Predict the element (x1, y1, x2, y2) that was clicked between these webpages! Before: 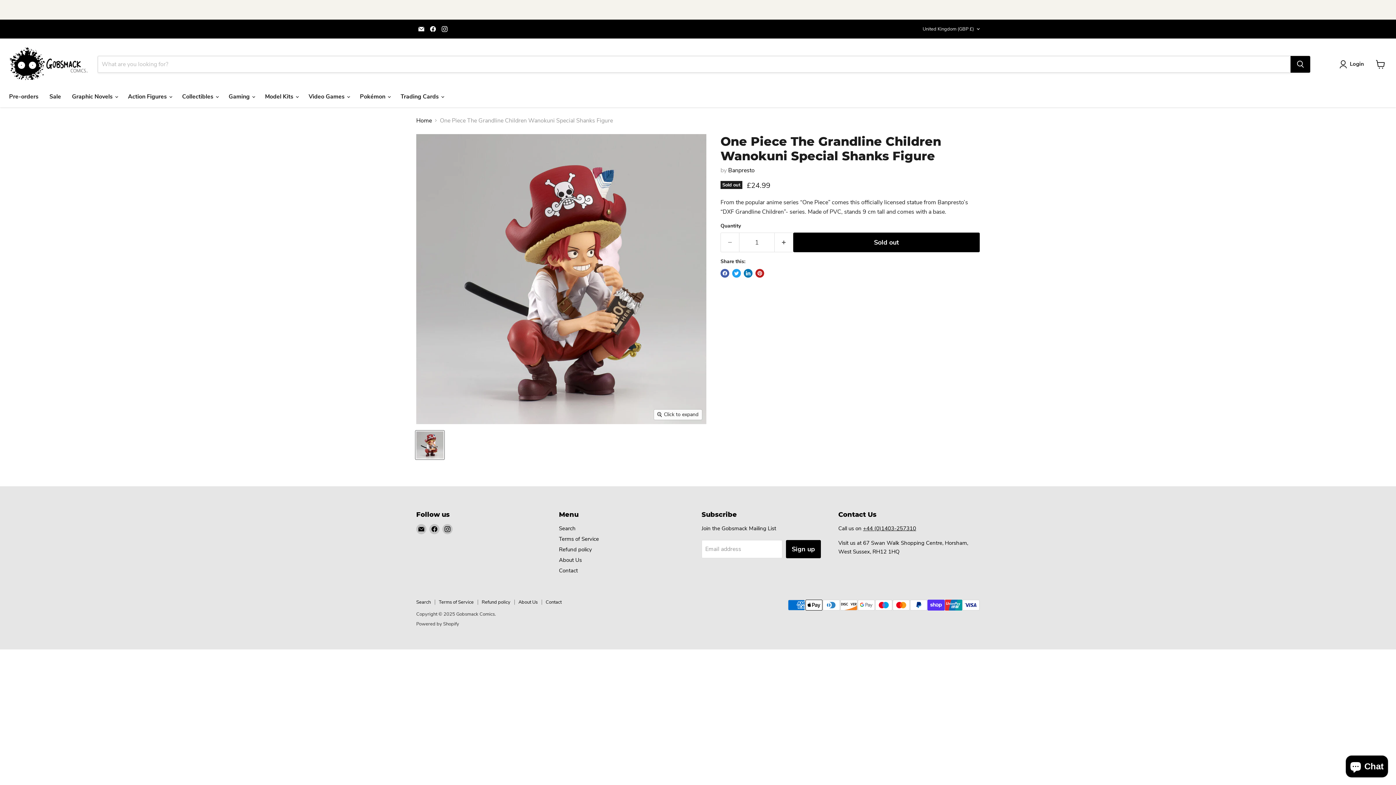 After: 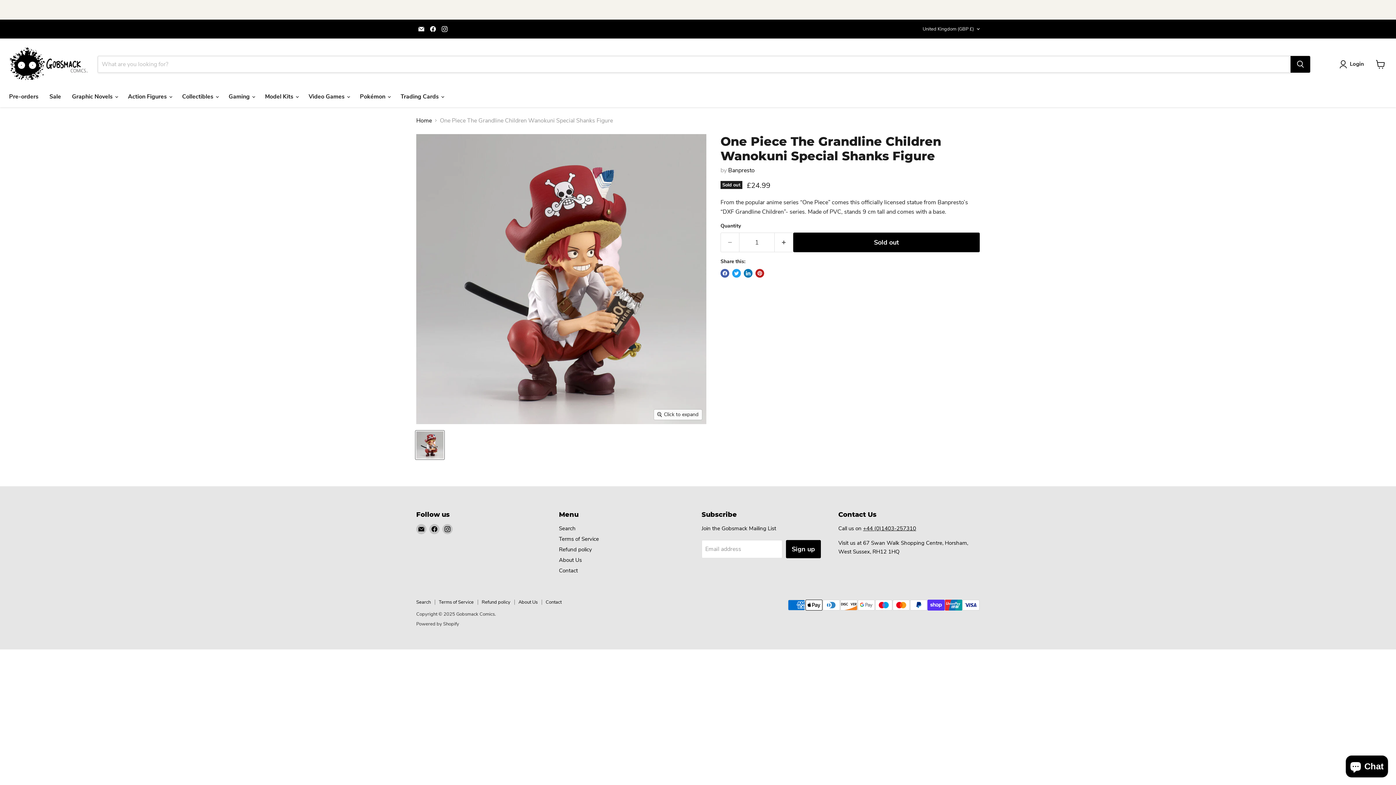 Action: bbox: (416, 24, 426, 34) label: Email Gobsmack Comics